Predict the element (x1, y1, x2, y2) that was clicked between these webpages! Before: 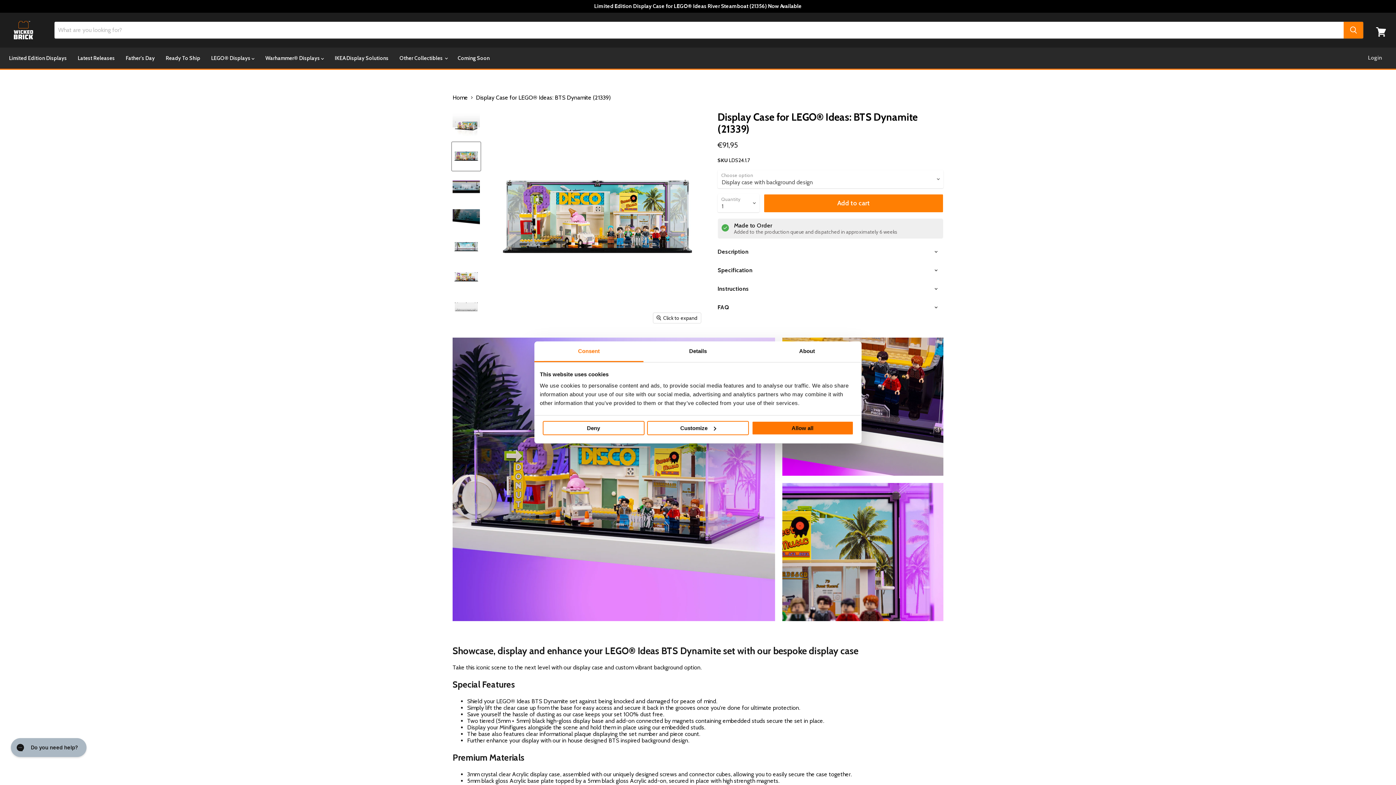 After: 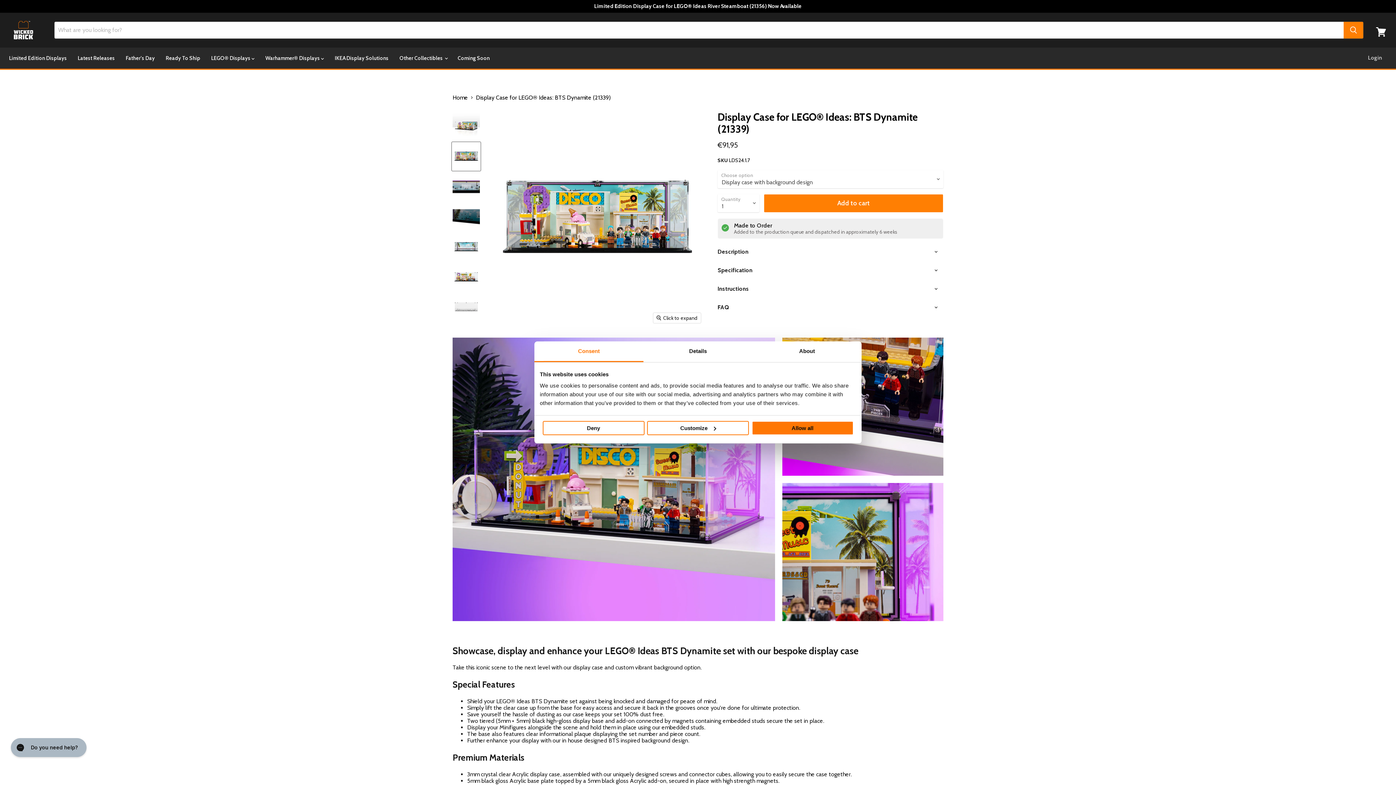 Action: bbox: (452, 142, 480, 170) label: Display Case for LEGO® Ideas: BTS Dynamite (21339) thumbnail